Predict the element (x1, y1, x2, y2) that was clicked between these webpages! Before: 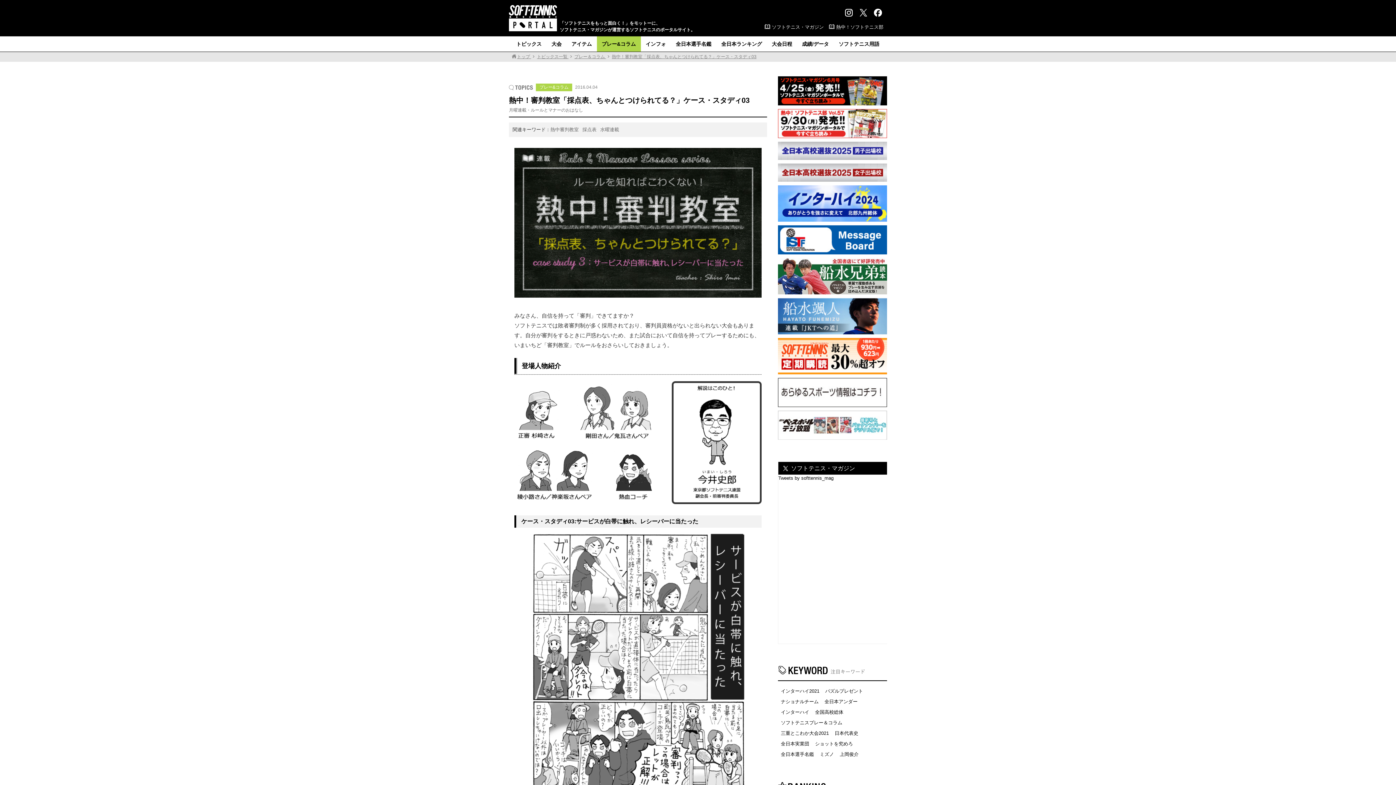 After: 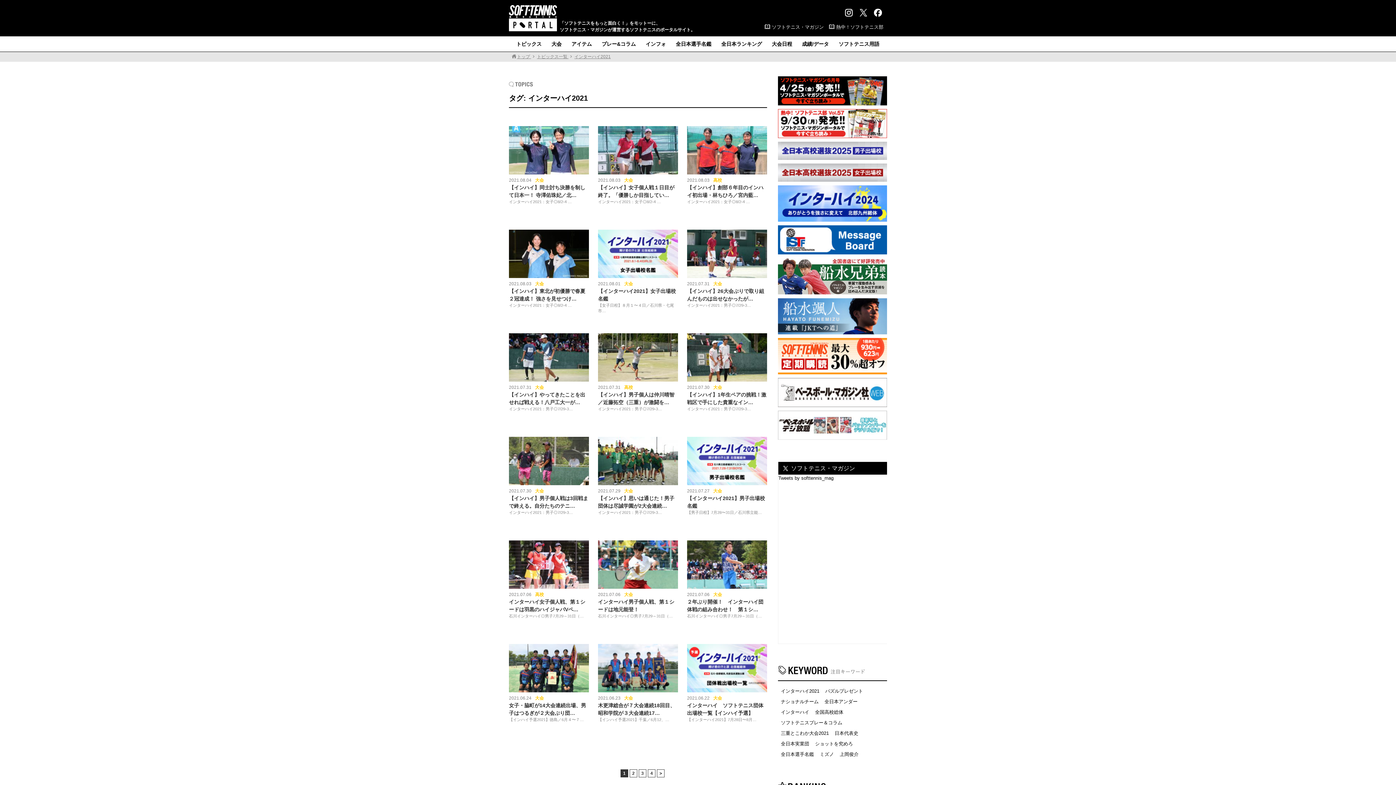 Action: bbox: (778, 686, 822, 696) label: インターハイ2021